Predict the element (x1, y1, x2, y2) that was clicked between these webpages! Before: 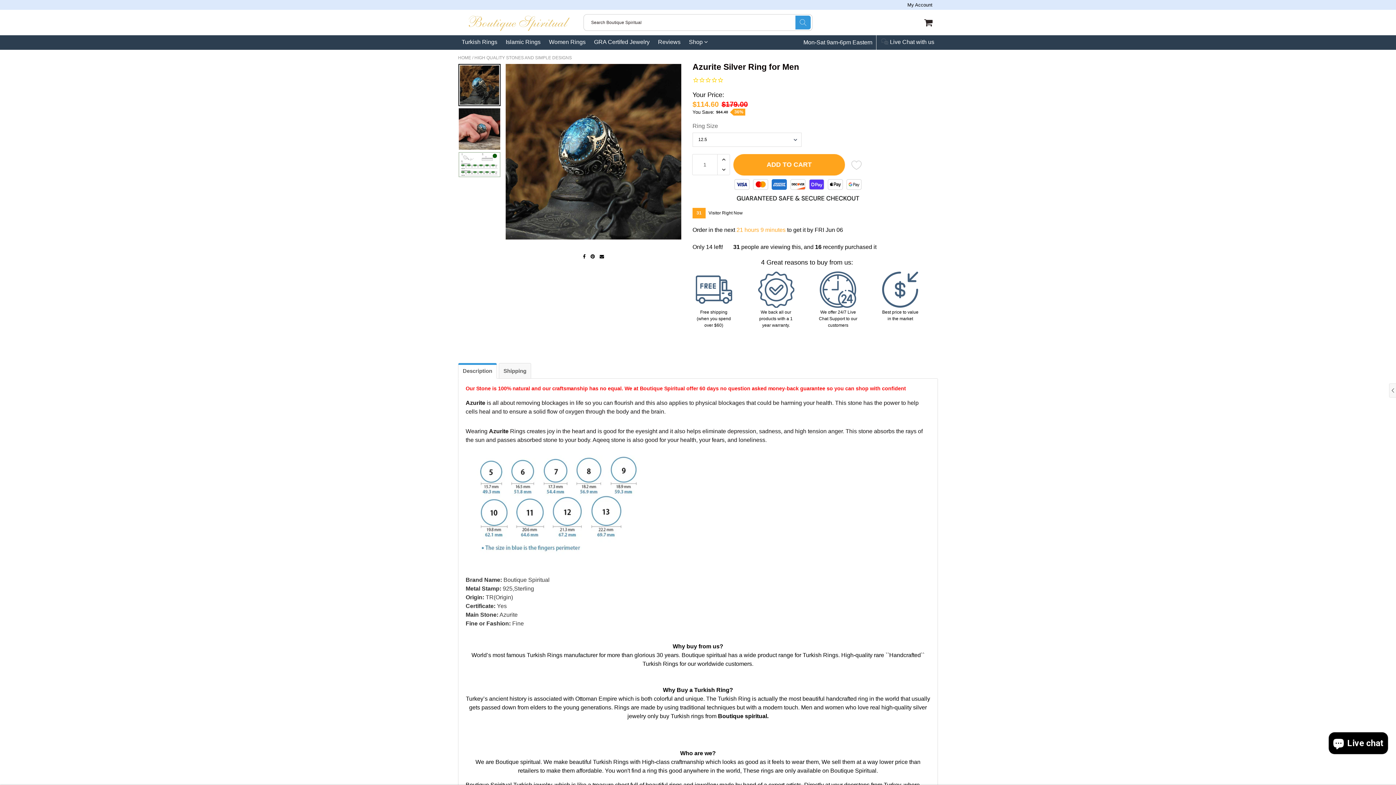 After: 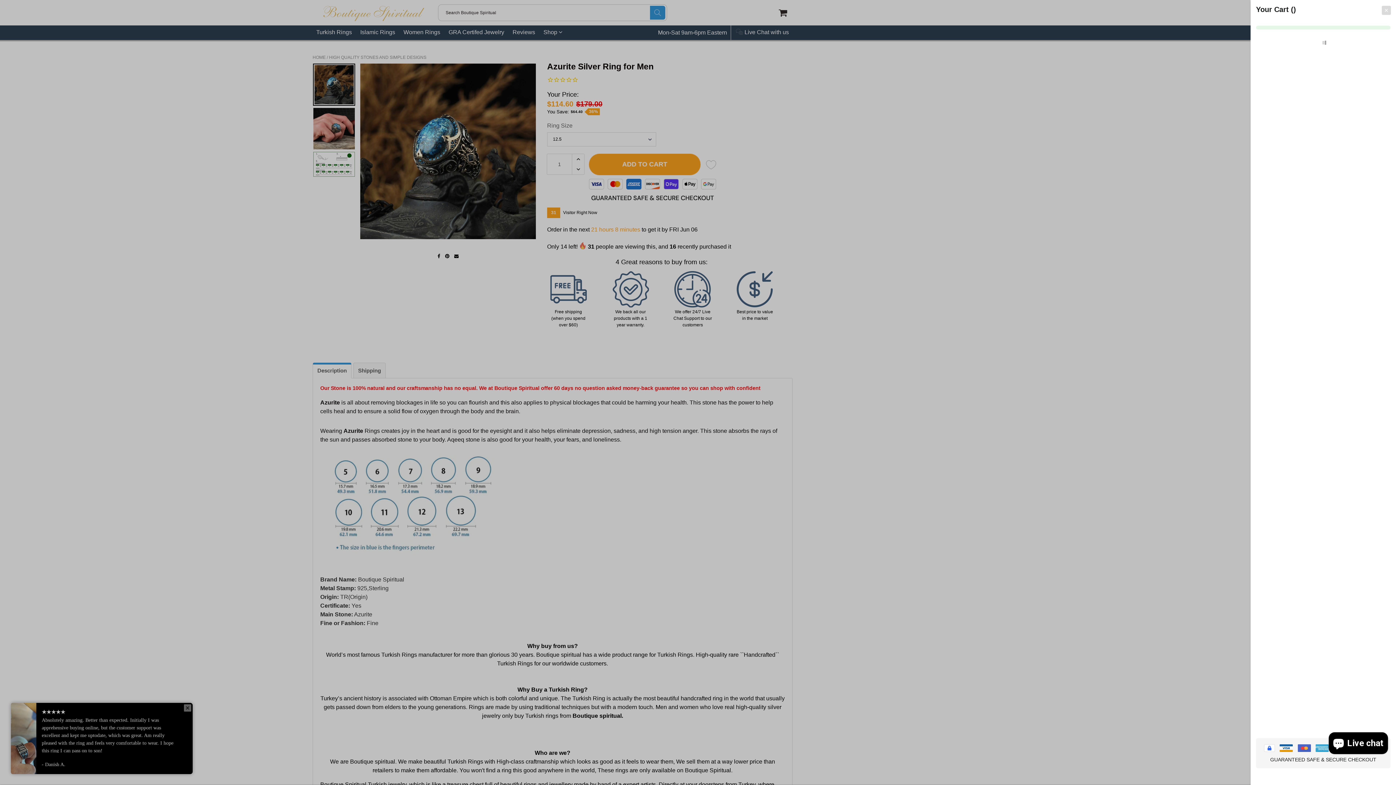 Action: bbox: (924, 17, 932, 27)